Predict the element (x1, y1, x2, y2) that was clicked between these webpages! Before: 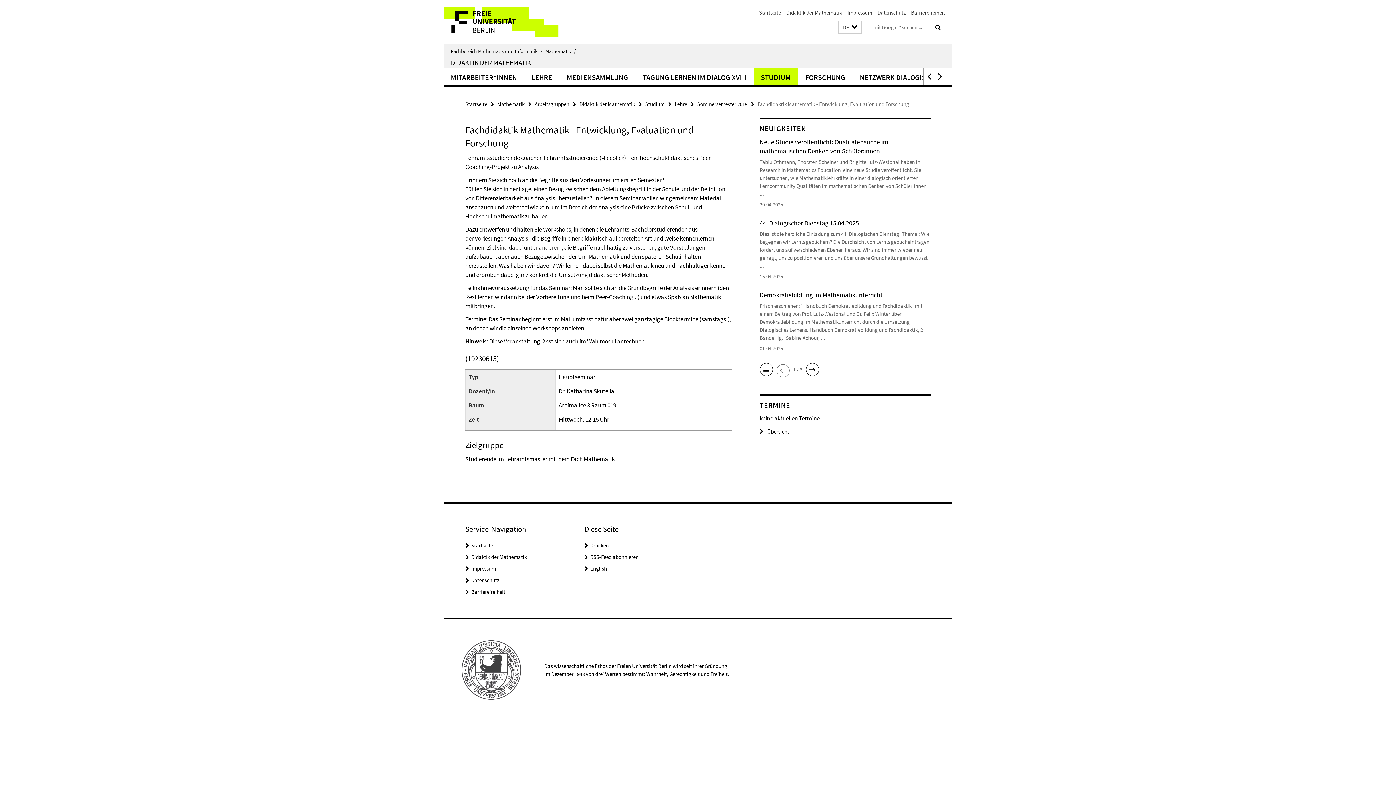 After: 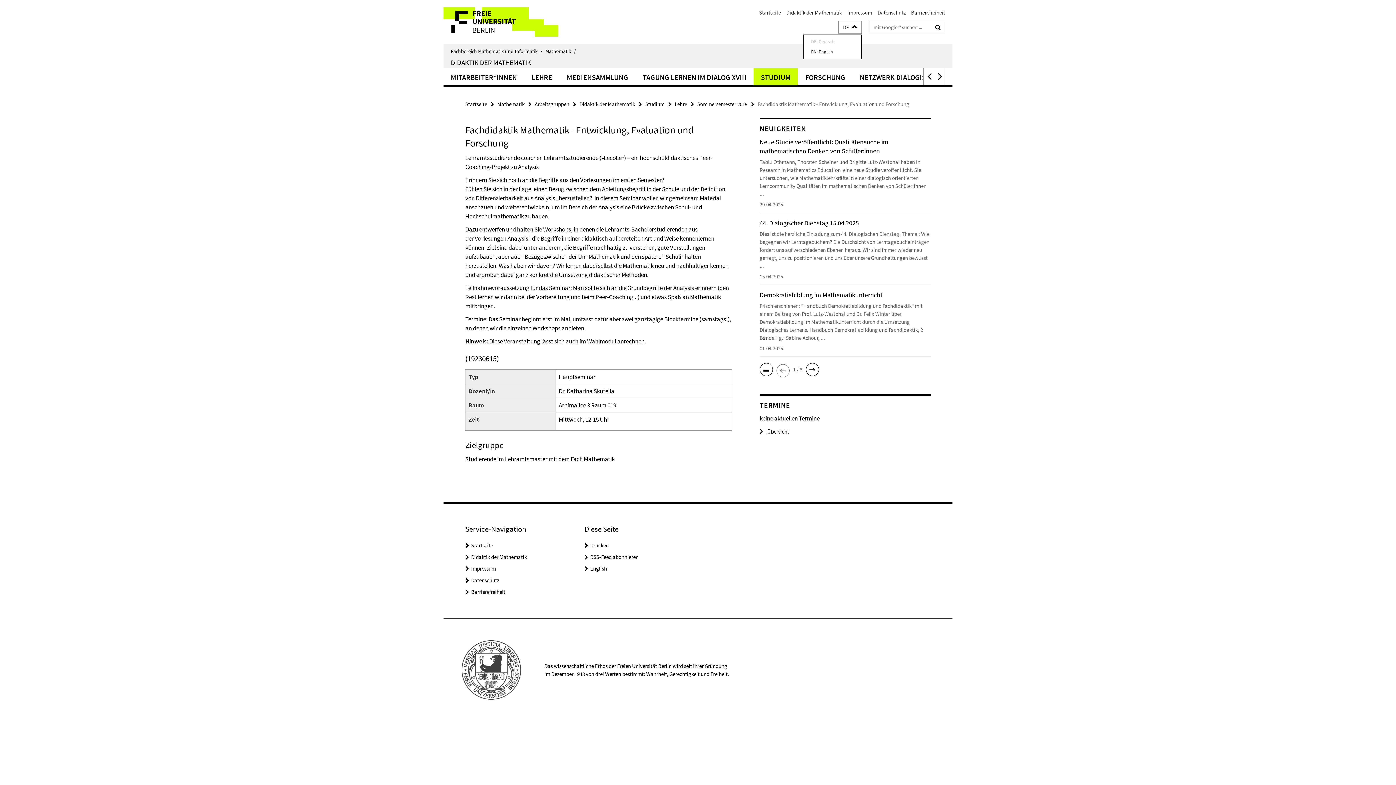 Action: label: Sprache auswählen bbox: (838, 20, 861, 33)